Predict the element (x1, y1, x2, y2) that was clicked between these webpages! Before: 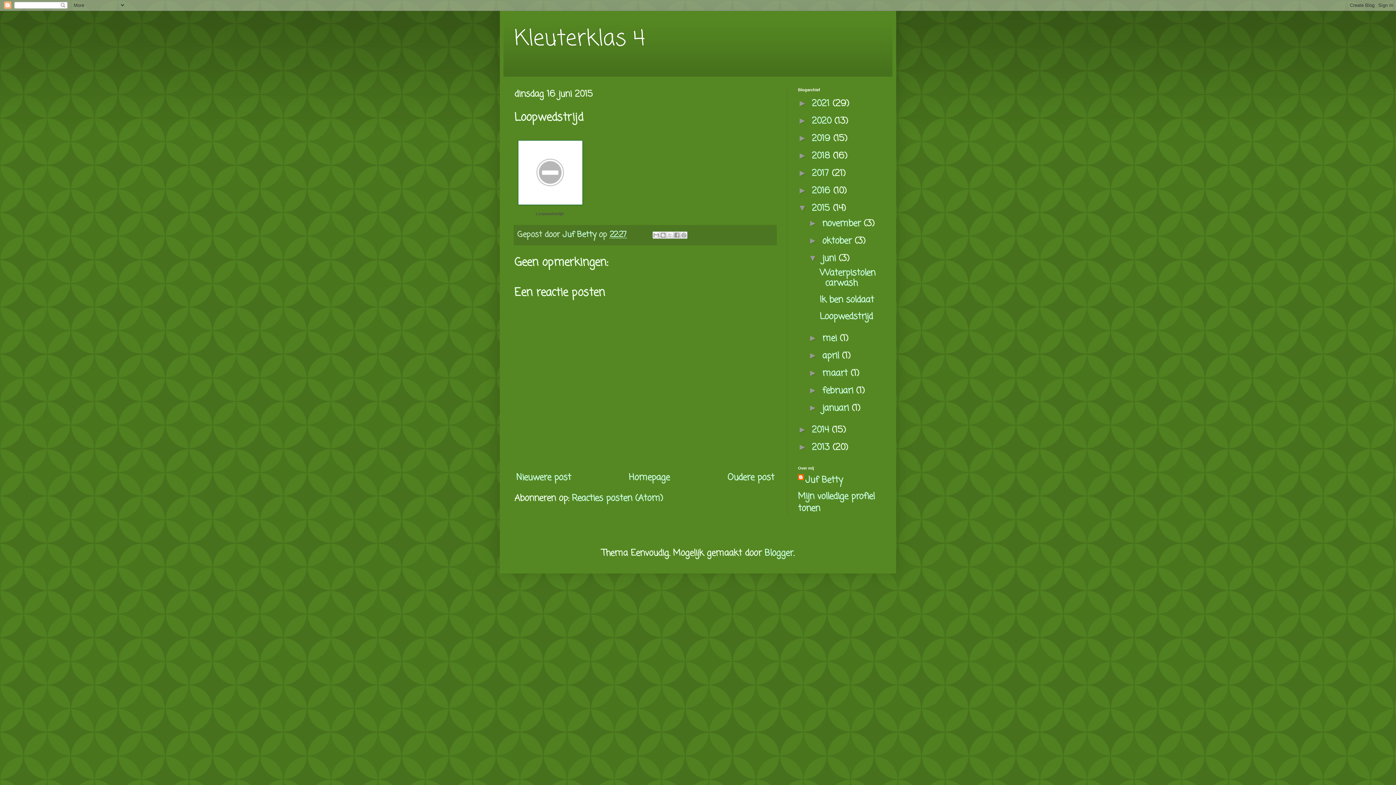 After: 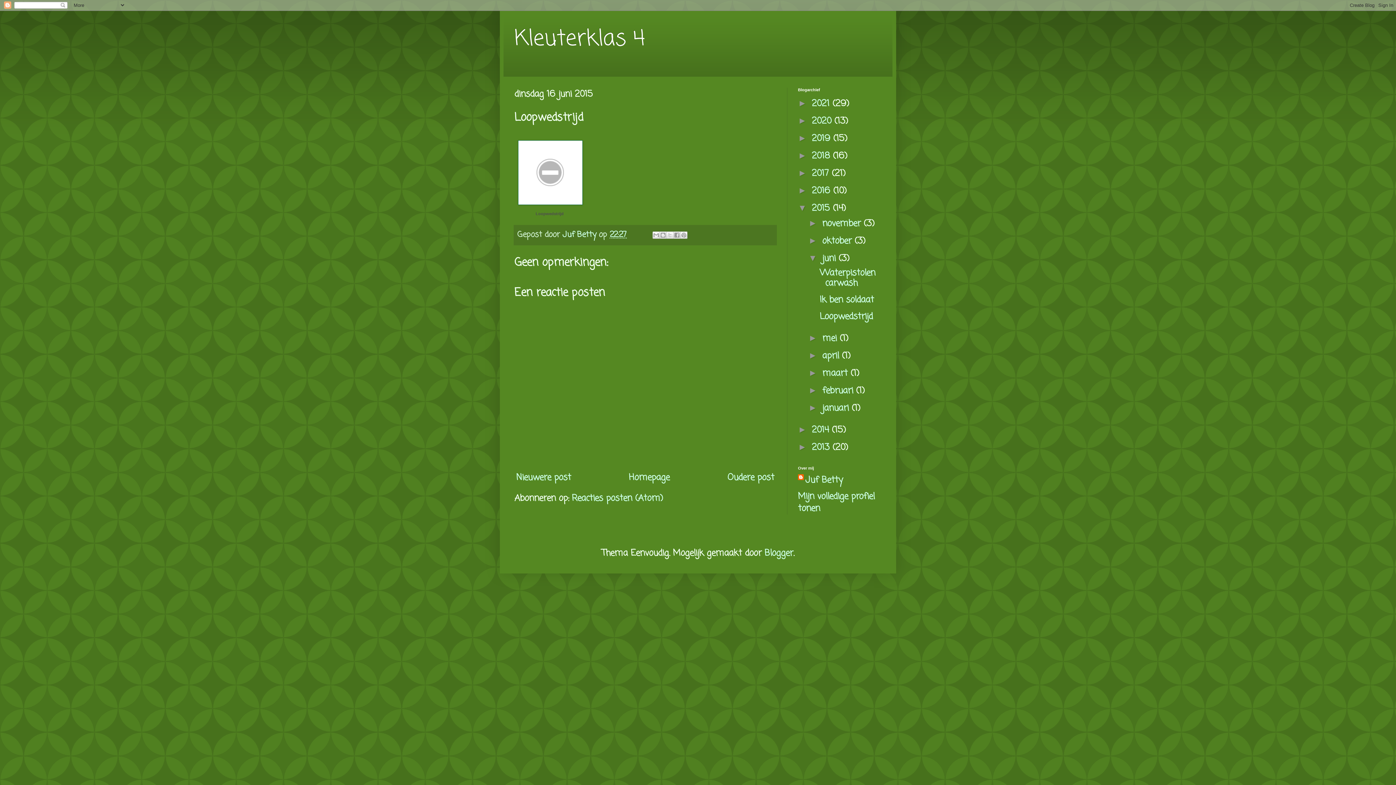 Action: label: 22:27 bbox: (609, 229, 626, 241)